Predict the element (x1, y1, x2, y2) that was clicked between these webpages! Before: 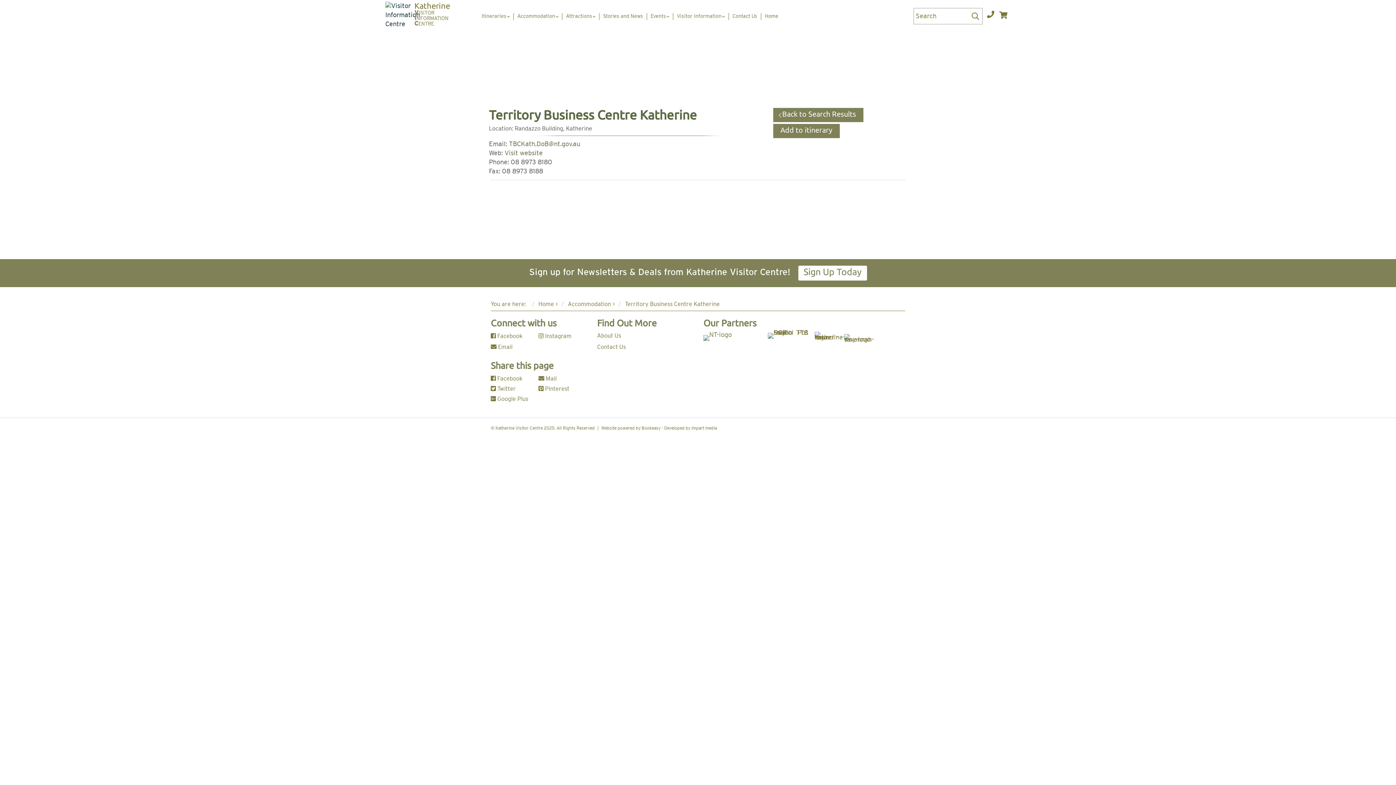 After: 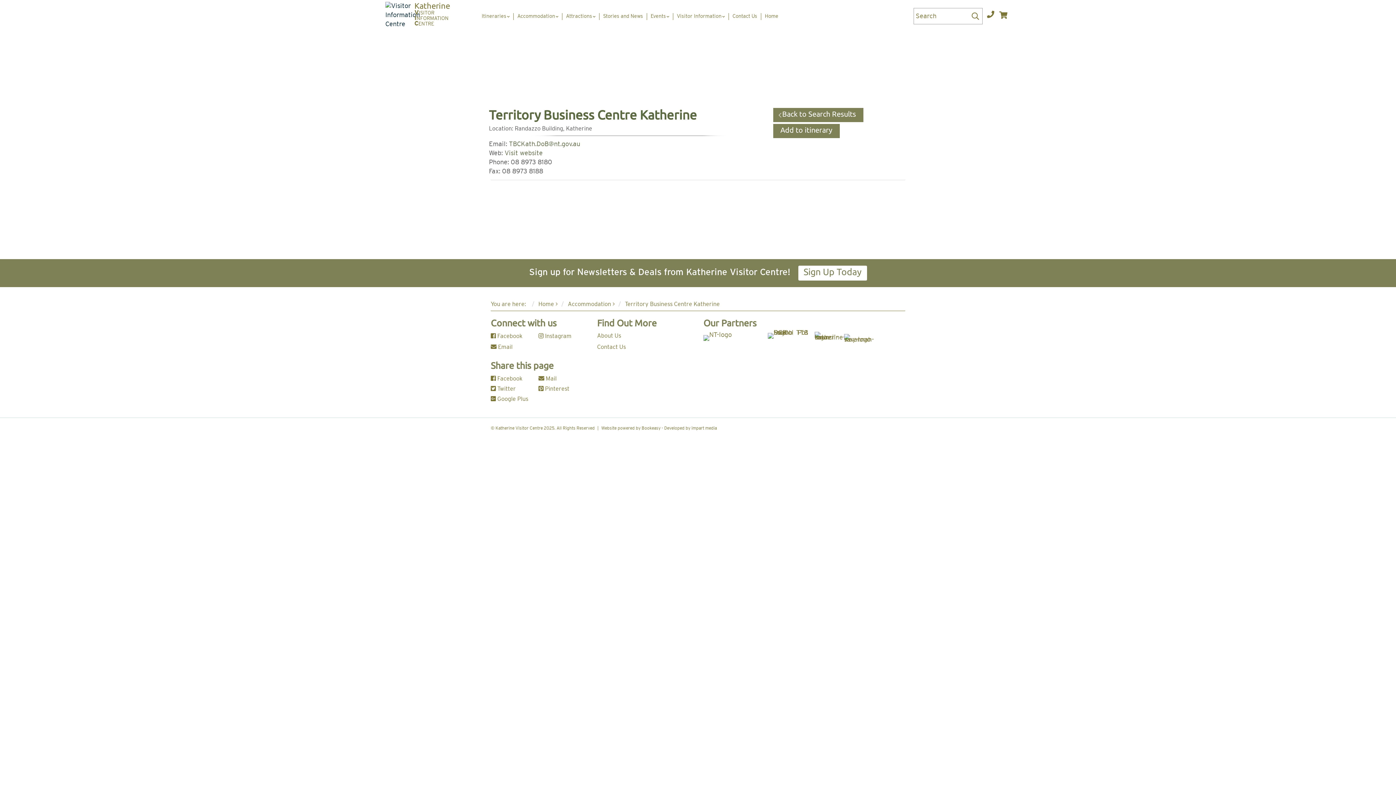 Action: label:  Google Plus bbox: (490, 396, 528, 402)